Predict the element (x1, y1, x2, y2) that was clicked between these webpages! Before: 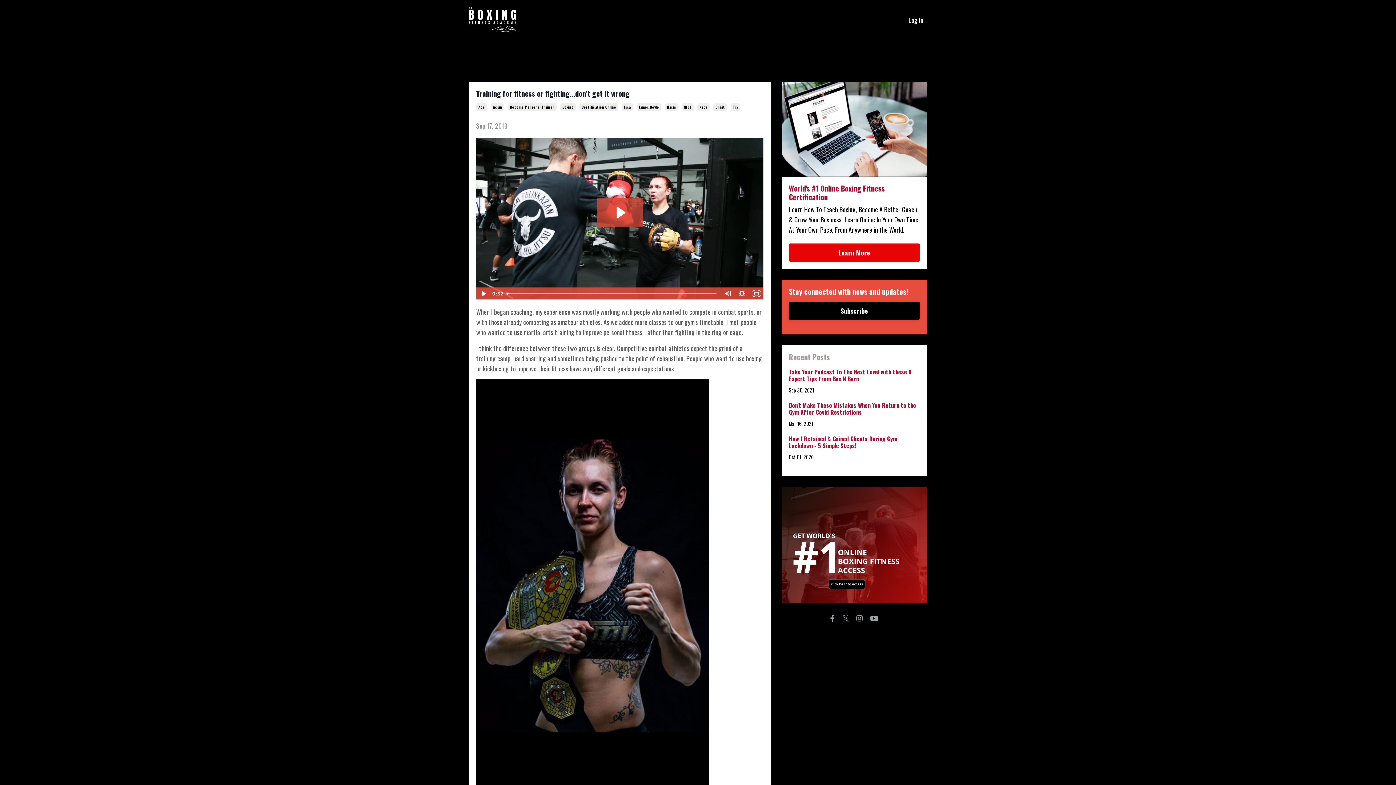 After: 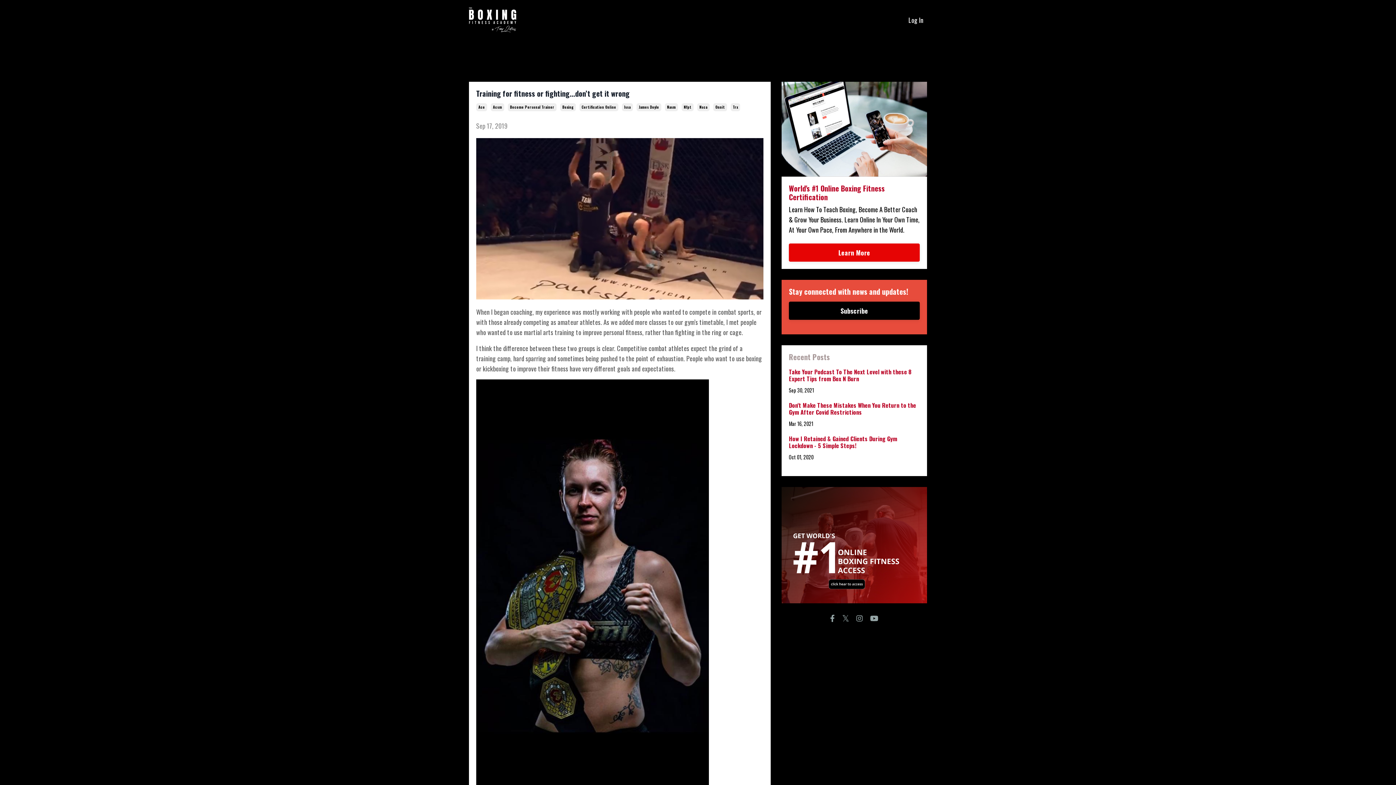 Action: bbox: (476, 287, 490, 299) label: Play Video